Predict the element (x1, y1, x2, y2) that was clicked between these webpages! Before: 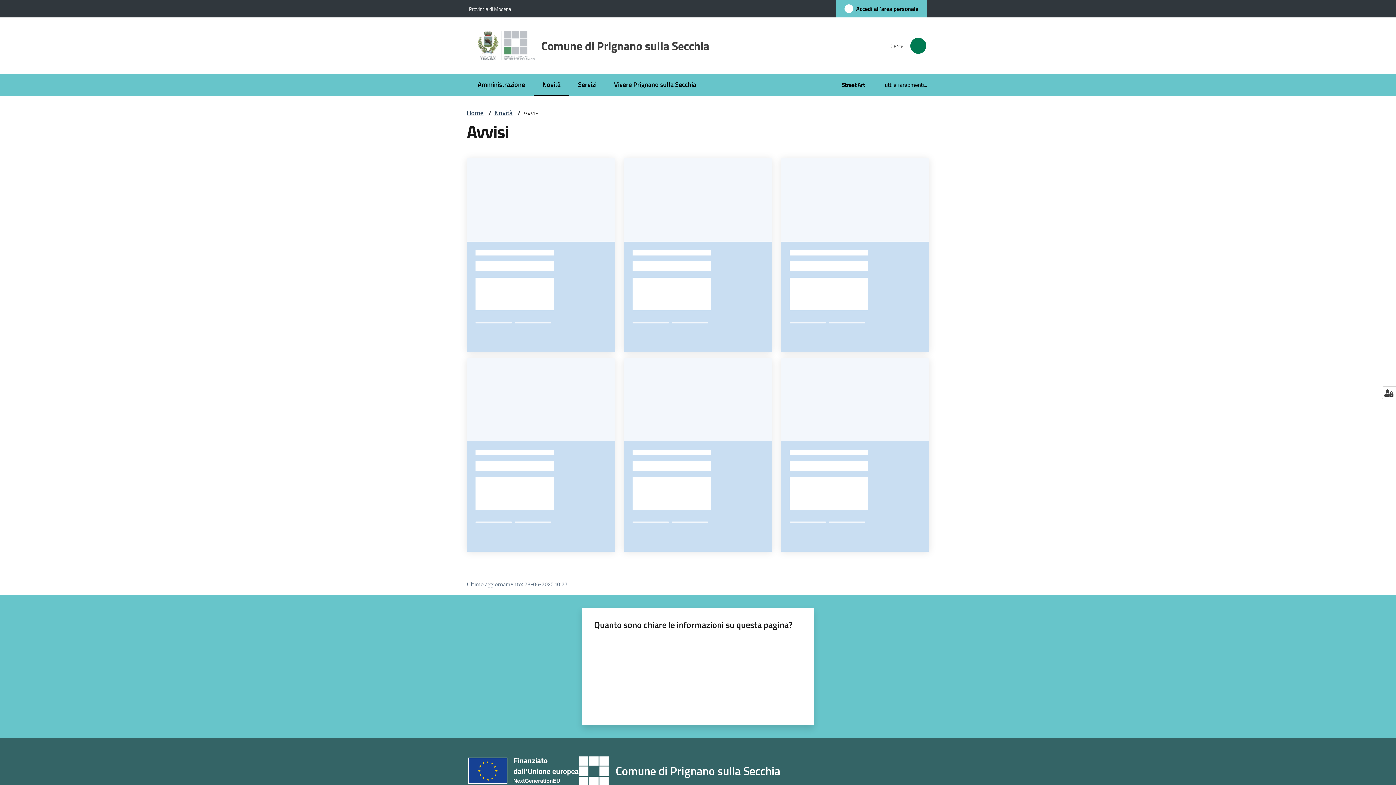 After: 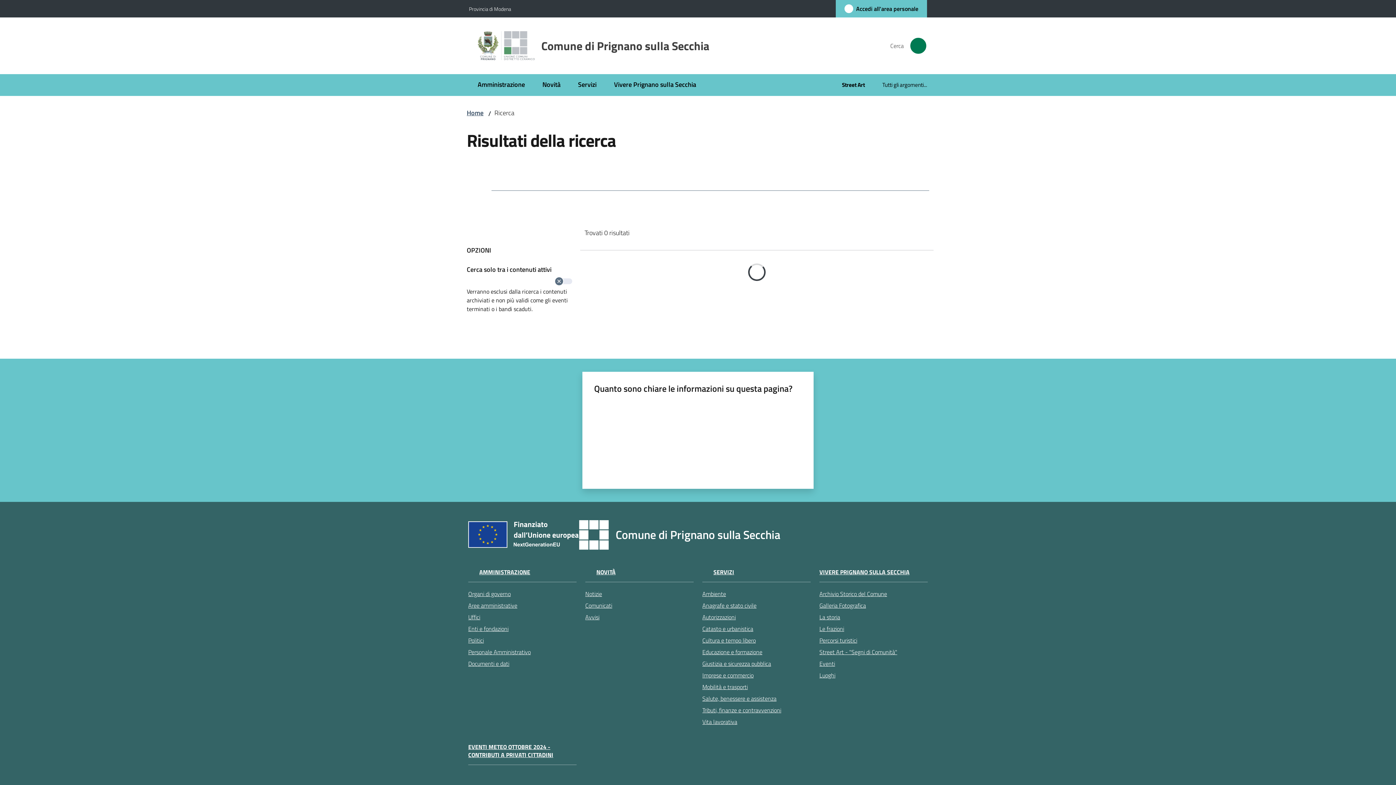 Action: label: Cerca bbox: (909, 37, 927, 54)